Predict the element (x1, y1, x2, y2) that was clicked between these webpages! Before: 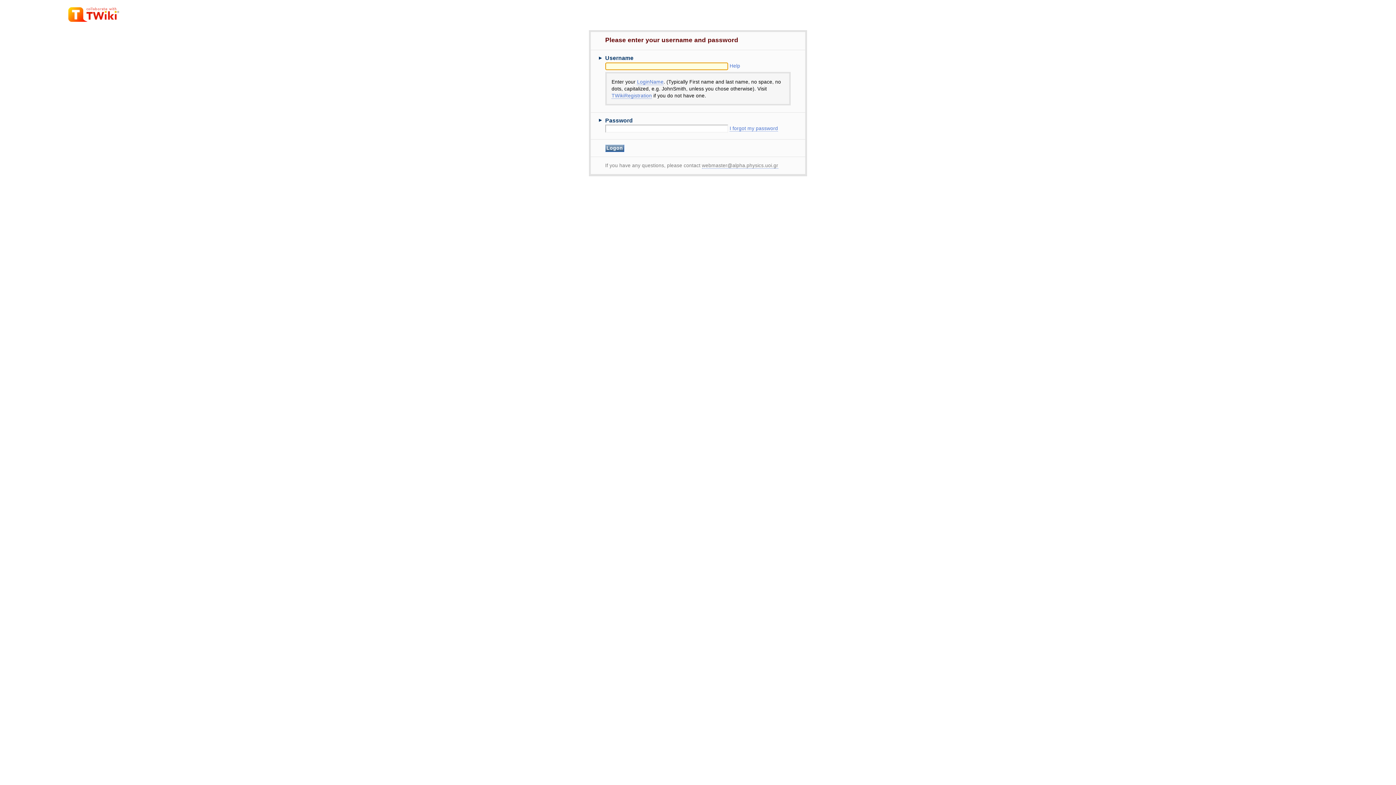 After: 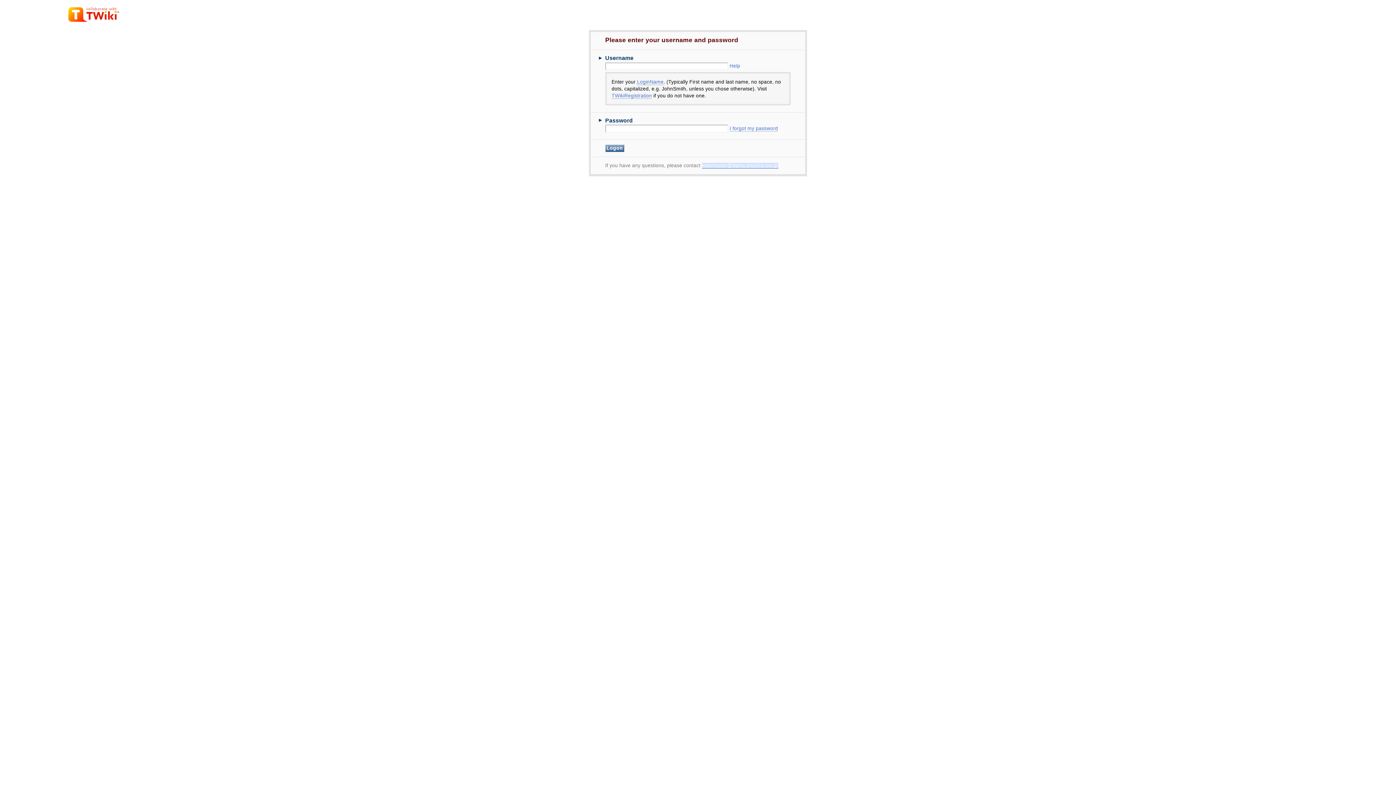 Action: bbox: (702, 162, 778, 168) label: webmaster@alpha.physics.uoi.gr